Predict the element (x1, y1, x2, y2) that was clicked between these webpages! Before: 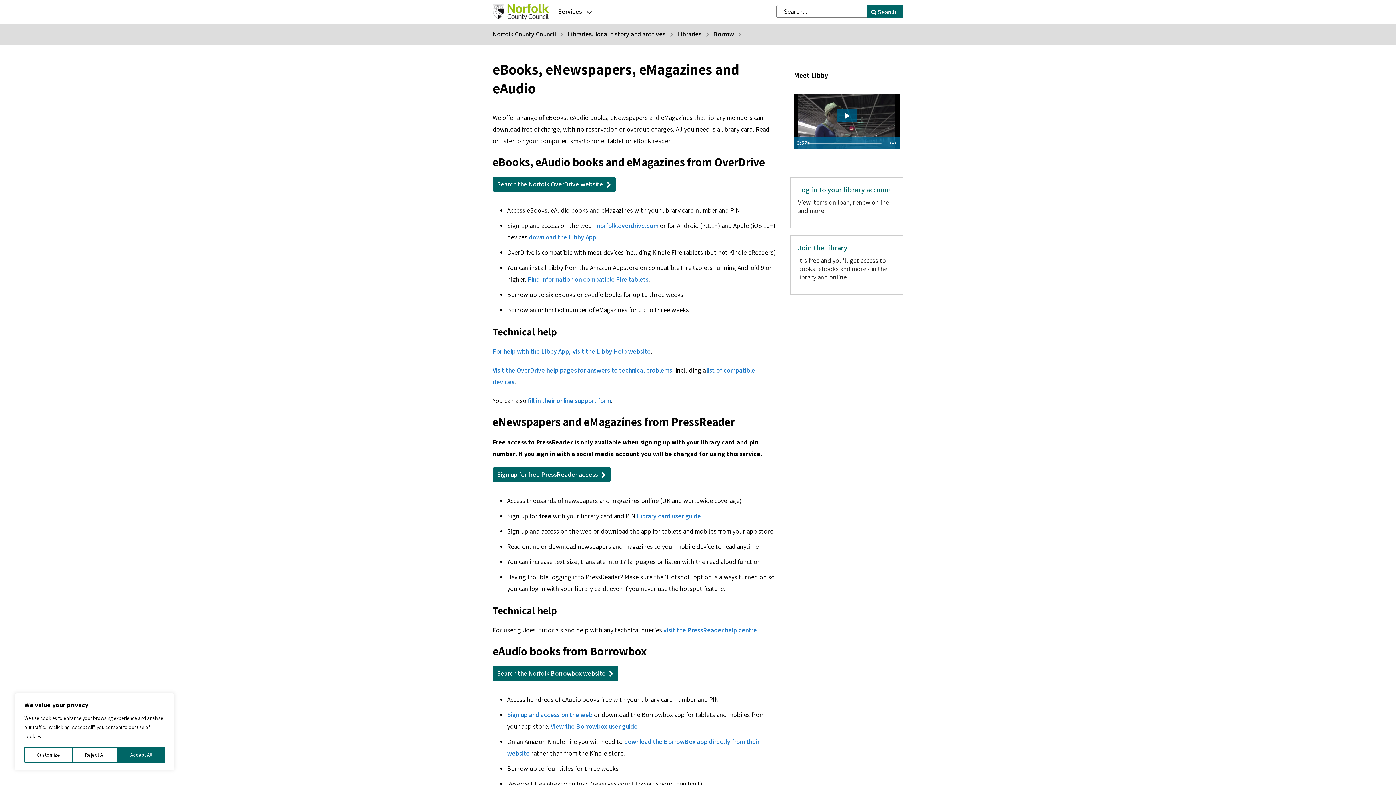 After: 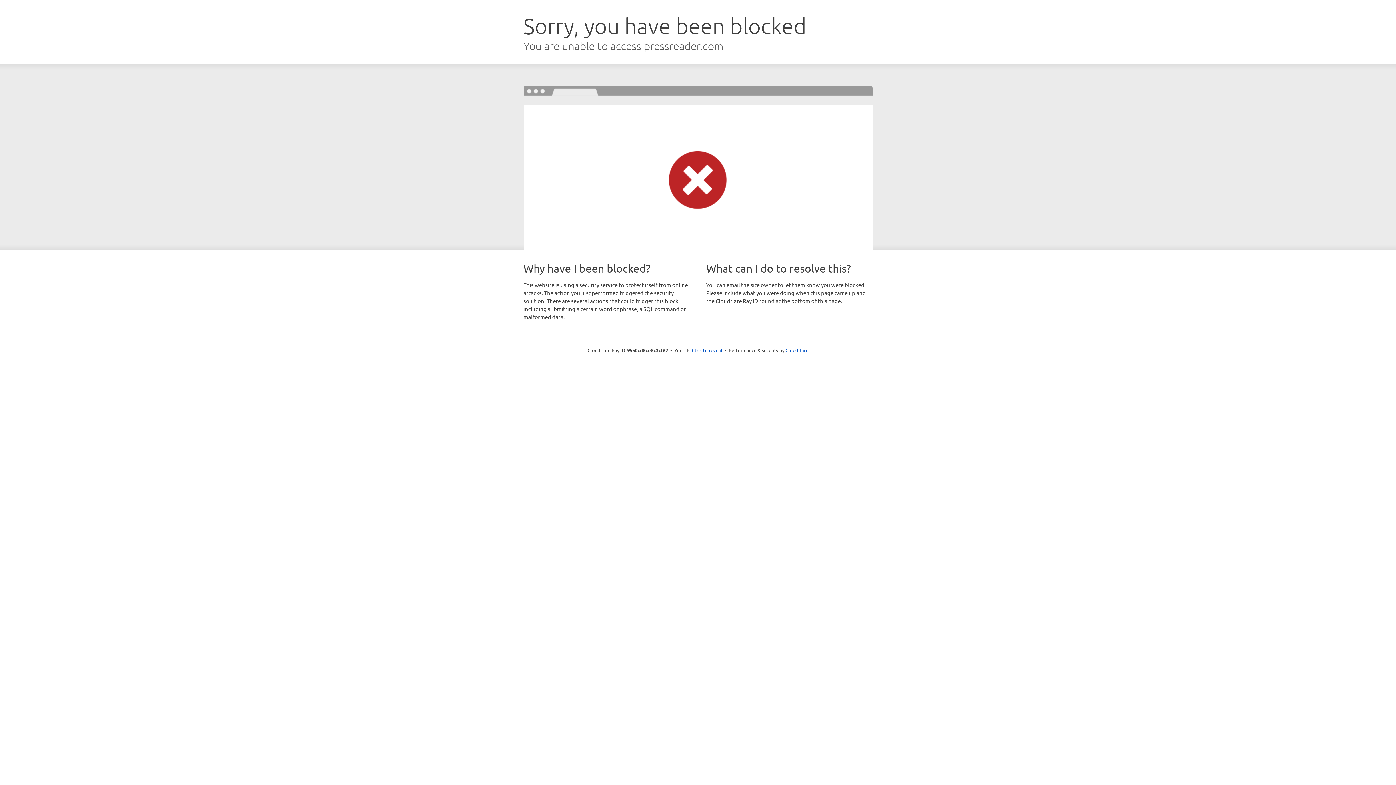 Action: label: Sign up for free PressReader access bbox: (492, 467, 610, 482)